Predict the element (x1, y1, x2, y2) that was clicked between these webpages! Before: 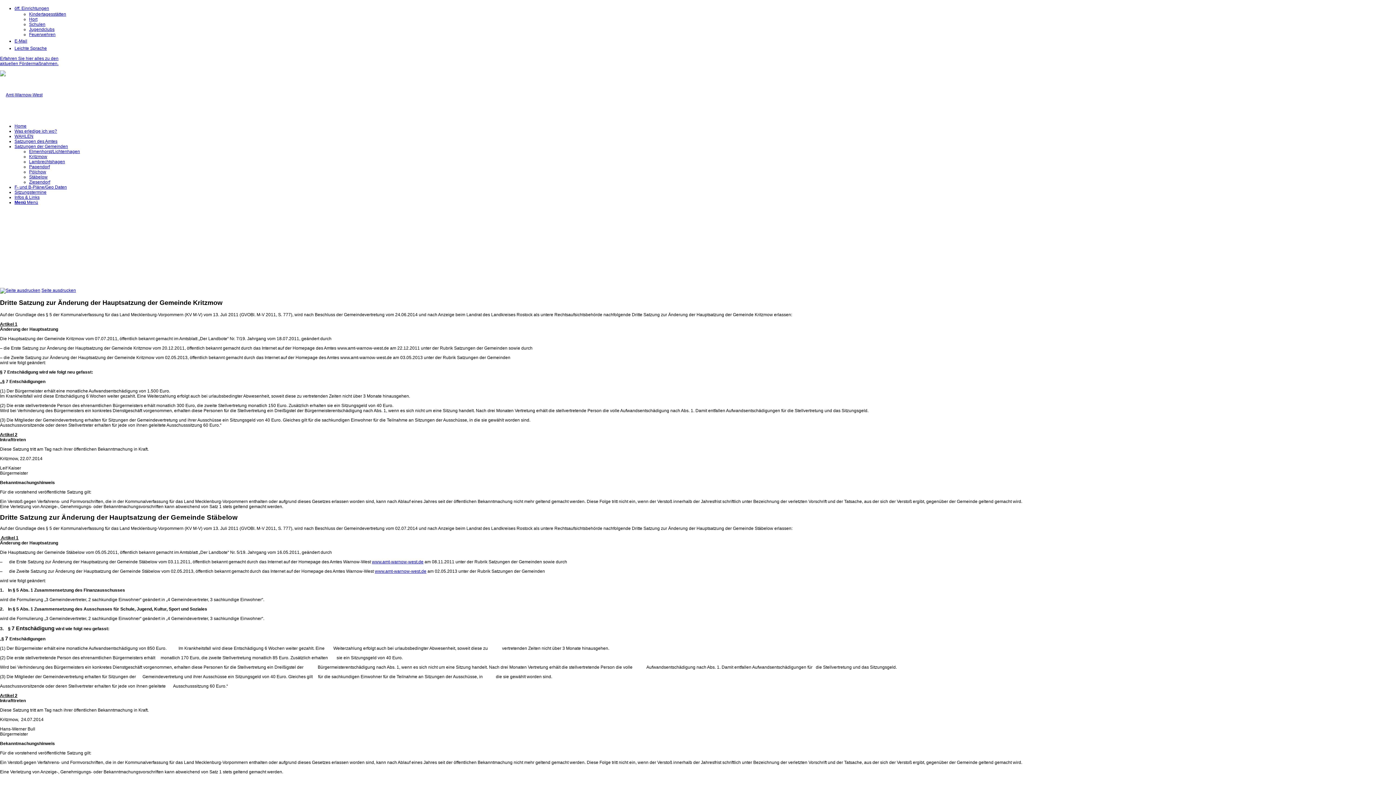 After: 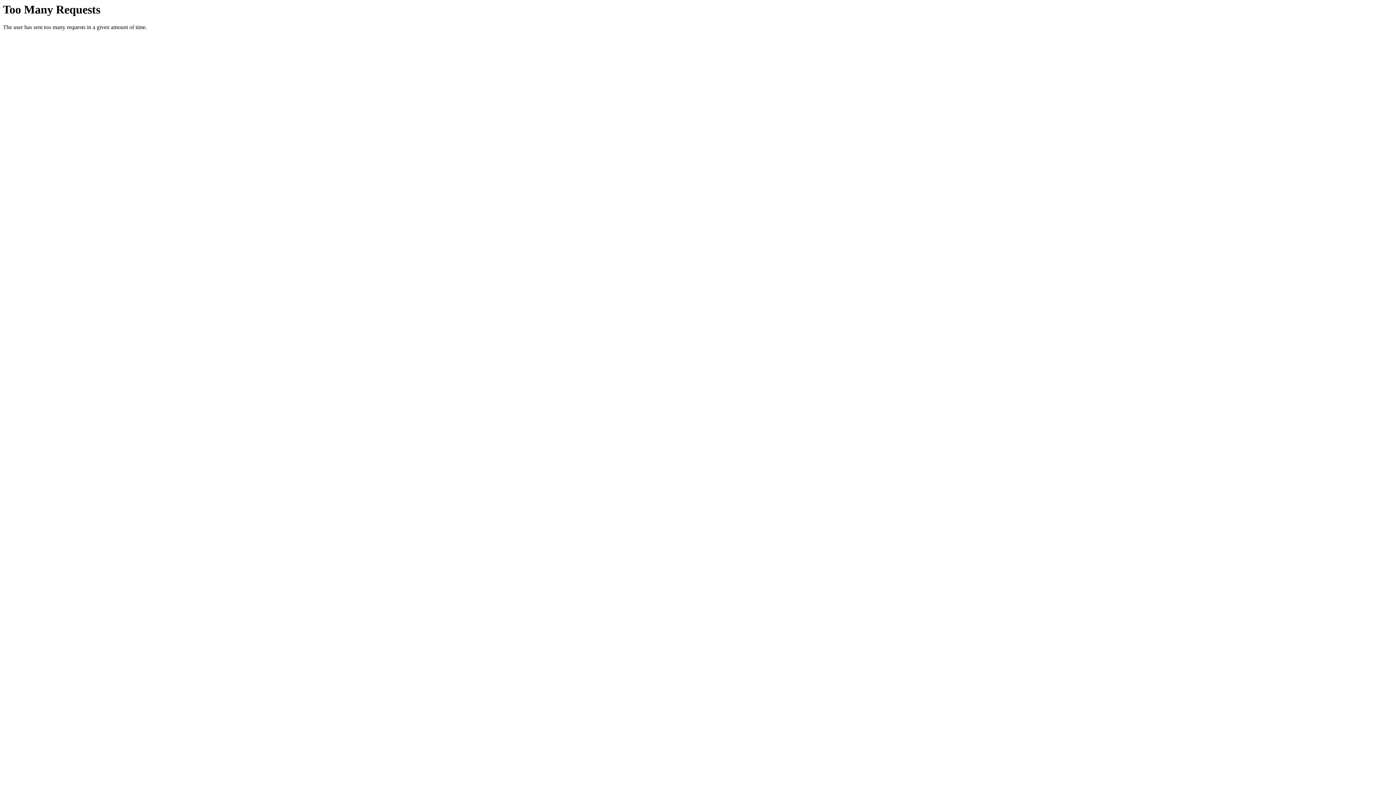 Action: bbox: (372, 559, 423, 564) label: www.amt-warnow-west.de